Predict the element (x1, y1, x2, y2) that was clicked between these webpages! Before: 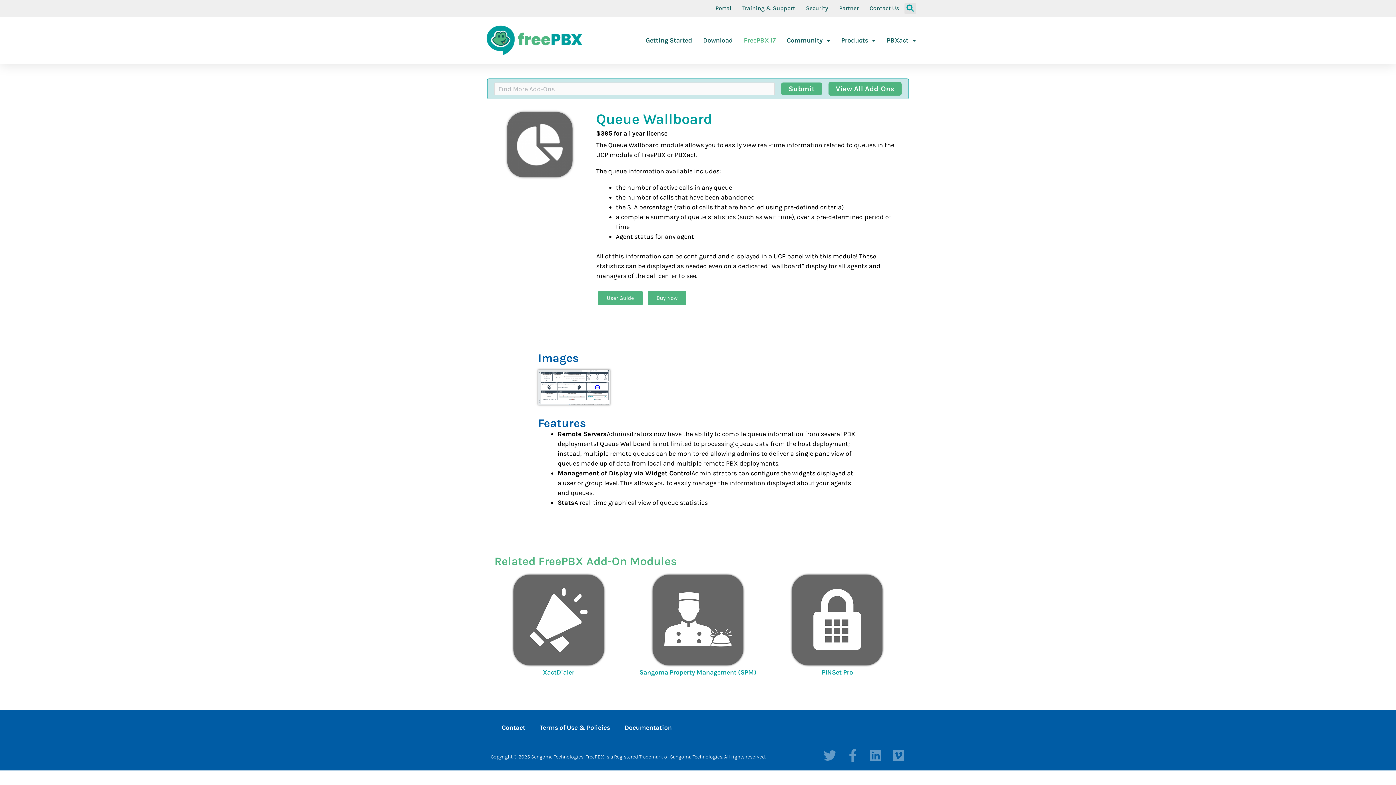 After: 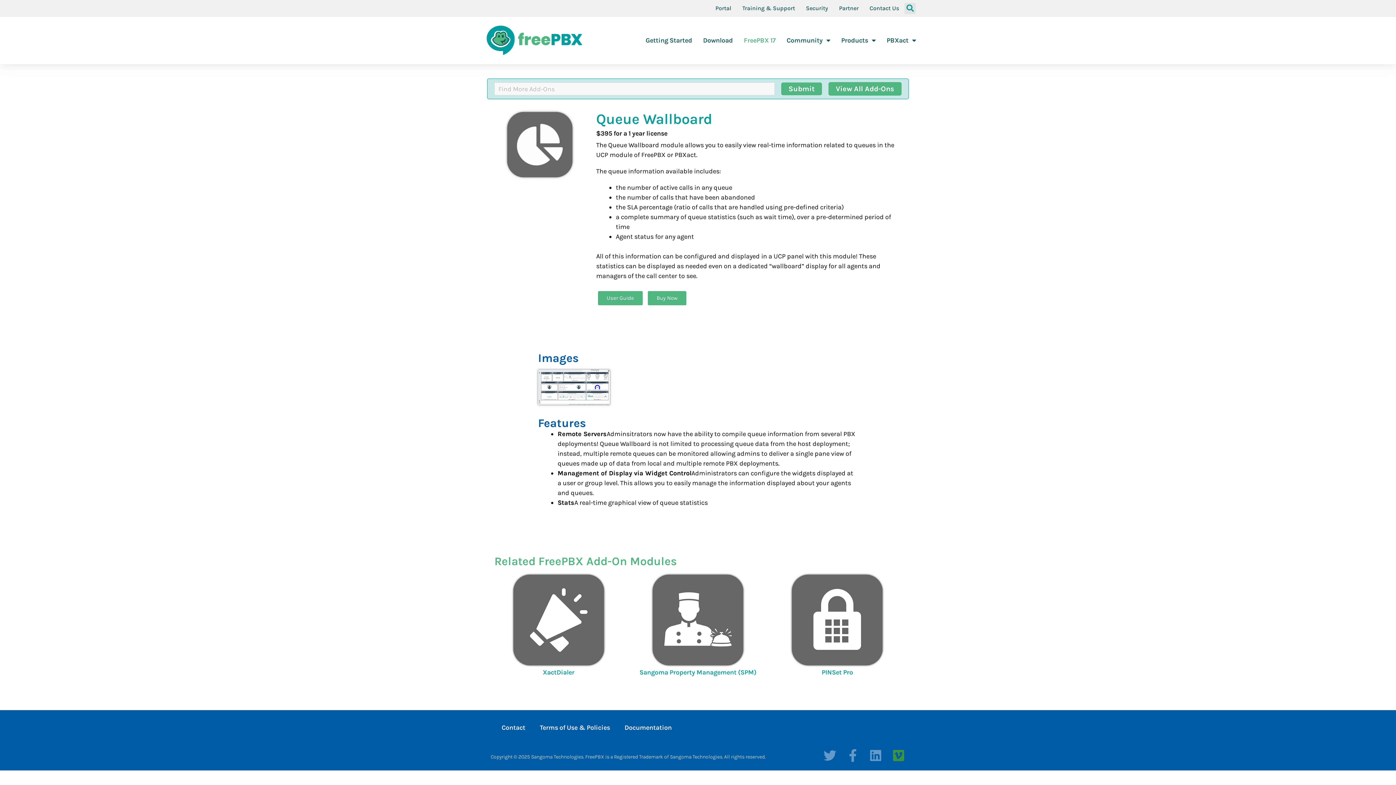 Action: bbox: (892, 749, 905, 762) label: Vimeo